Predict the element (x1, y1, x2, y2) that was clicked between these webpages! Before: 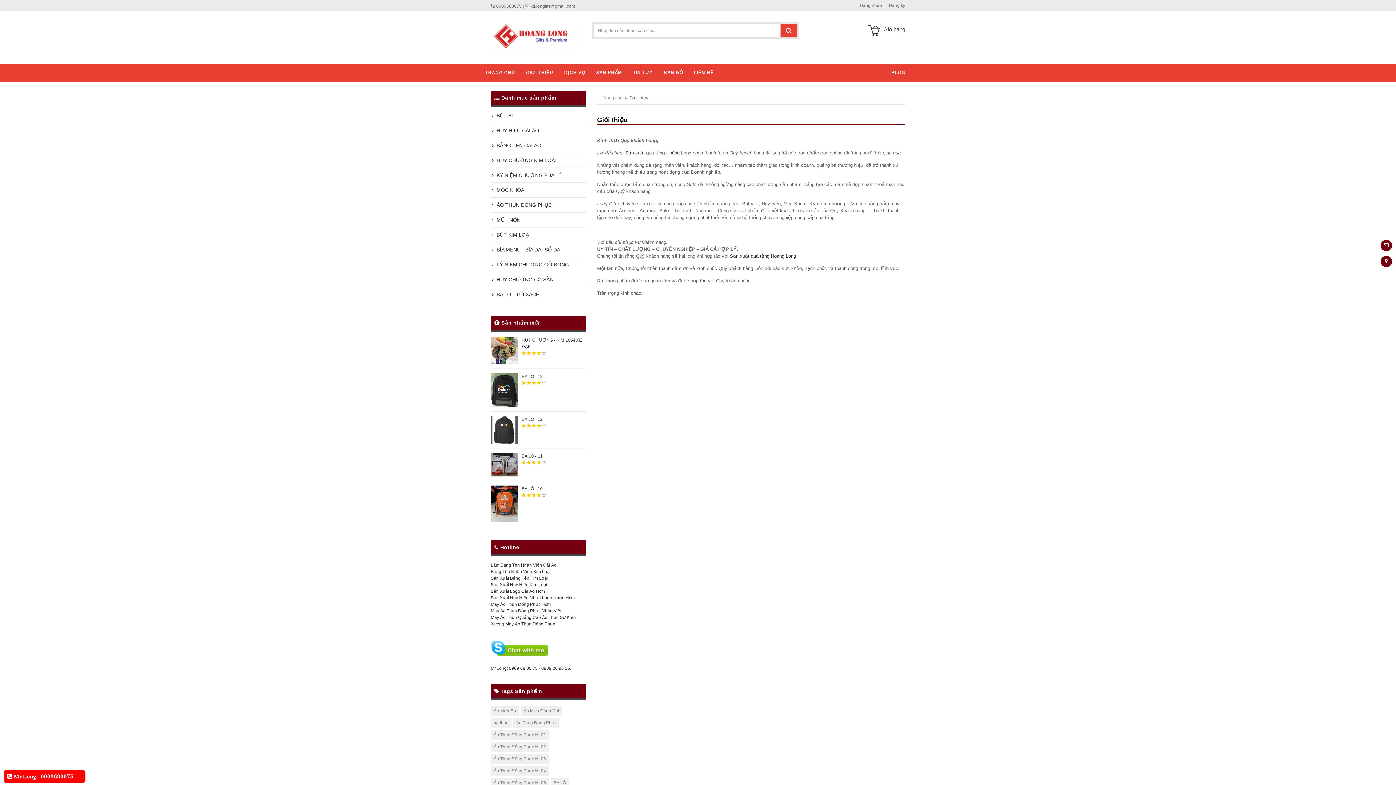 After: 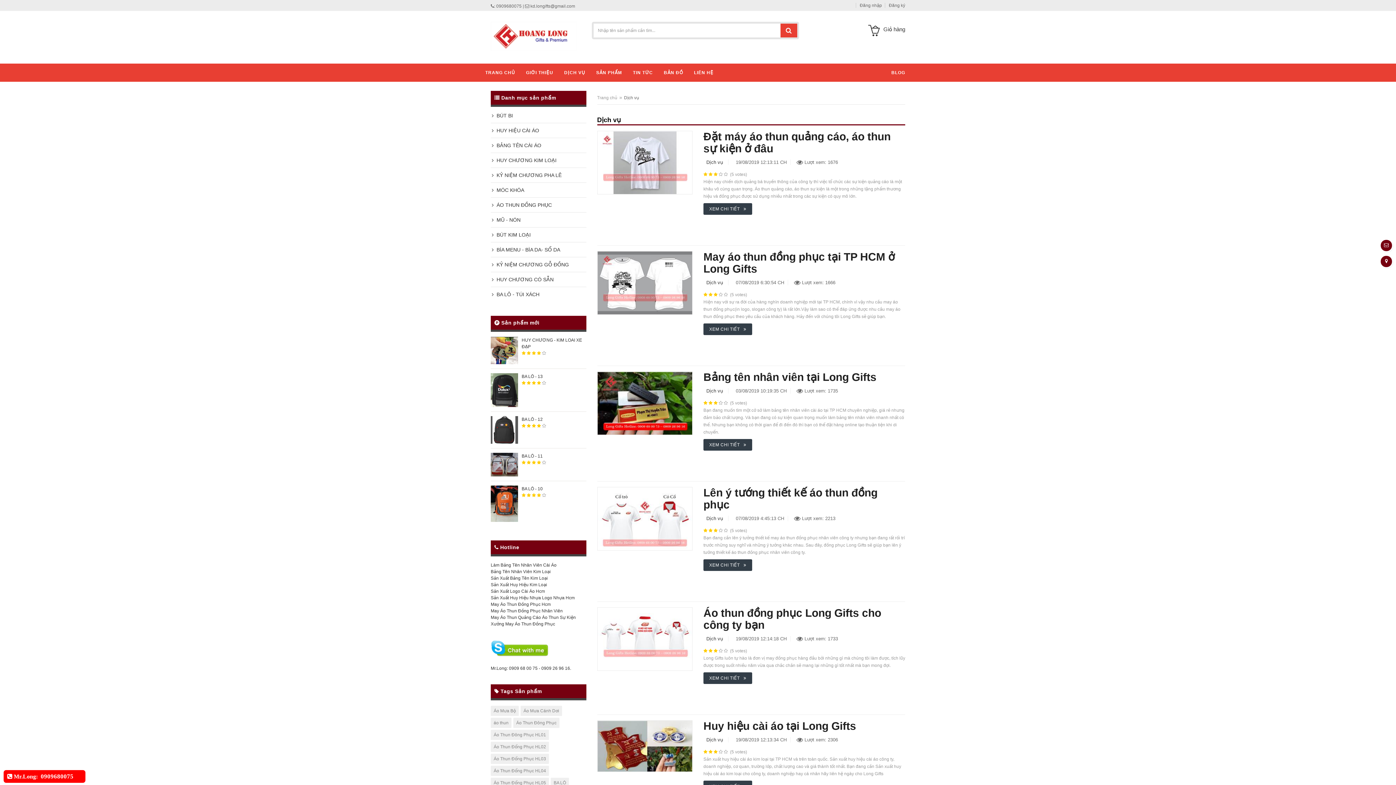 Action: bbox: (564, 68, 585, 76) label: DỊCH VỤ